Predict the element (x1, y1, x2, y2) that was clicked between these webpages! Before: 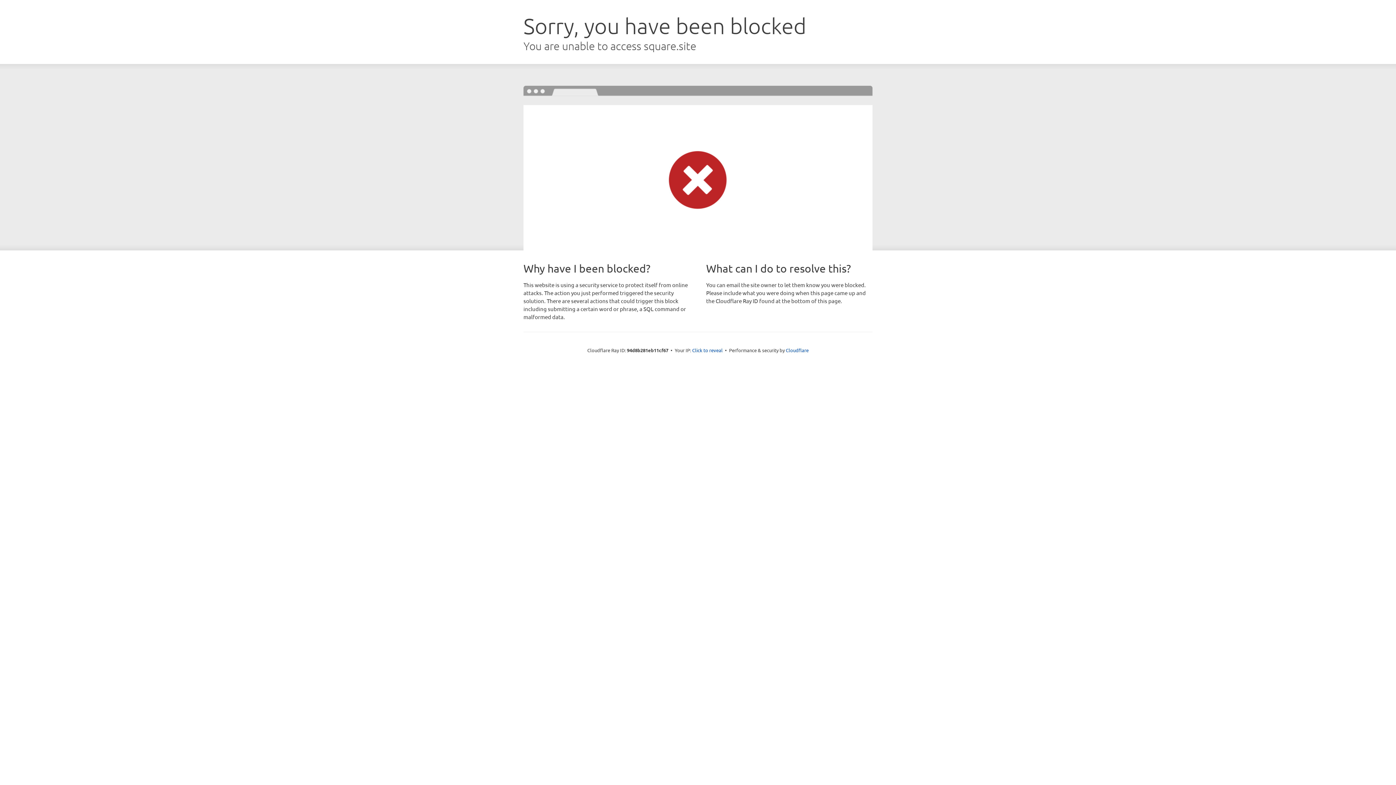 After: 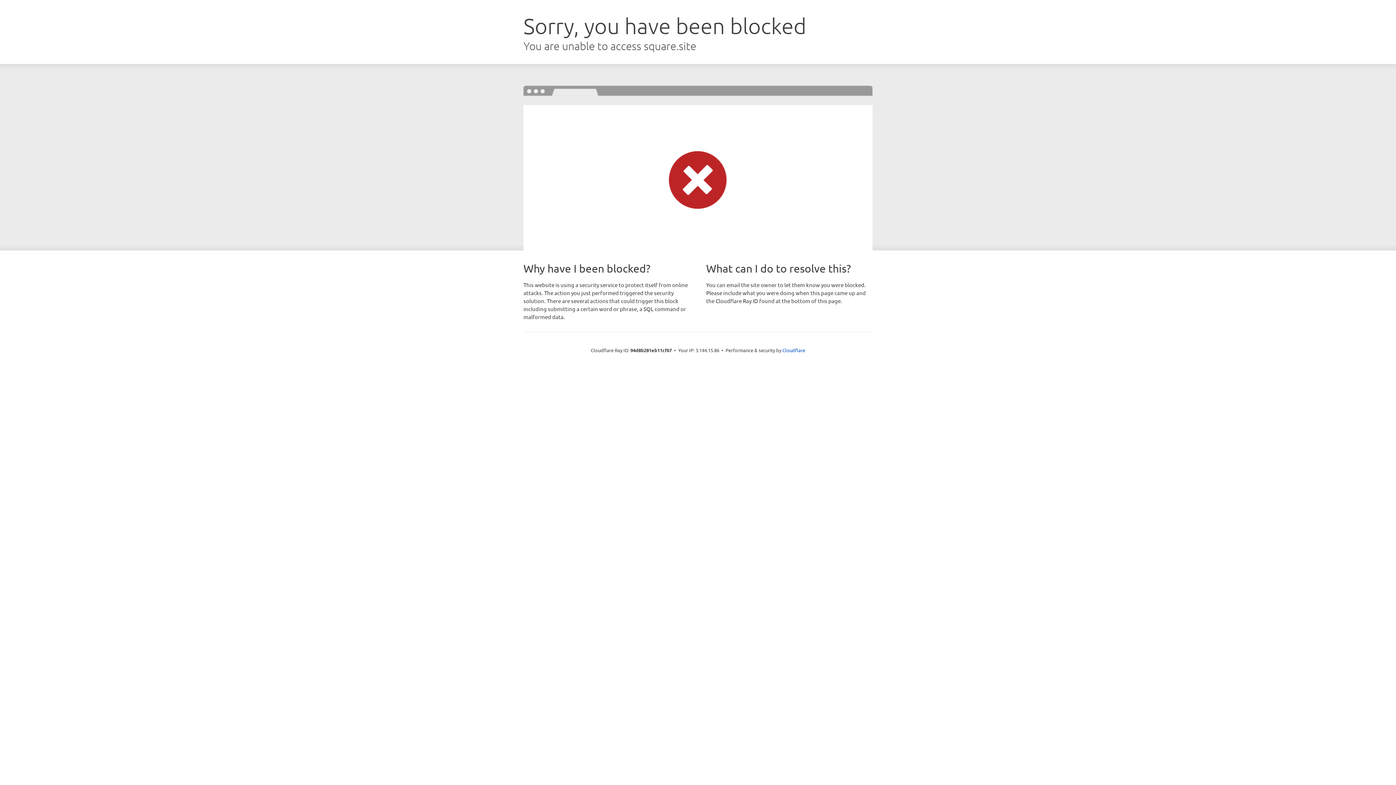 Action: label: Click to reveal bbox: (692, 346, 722, 353)